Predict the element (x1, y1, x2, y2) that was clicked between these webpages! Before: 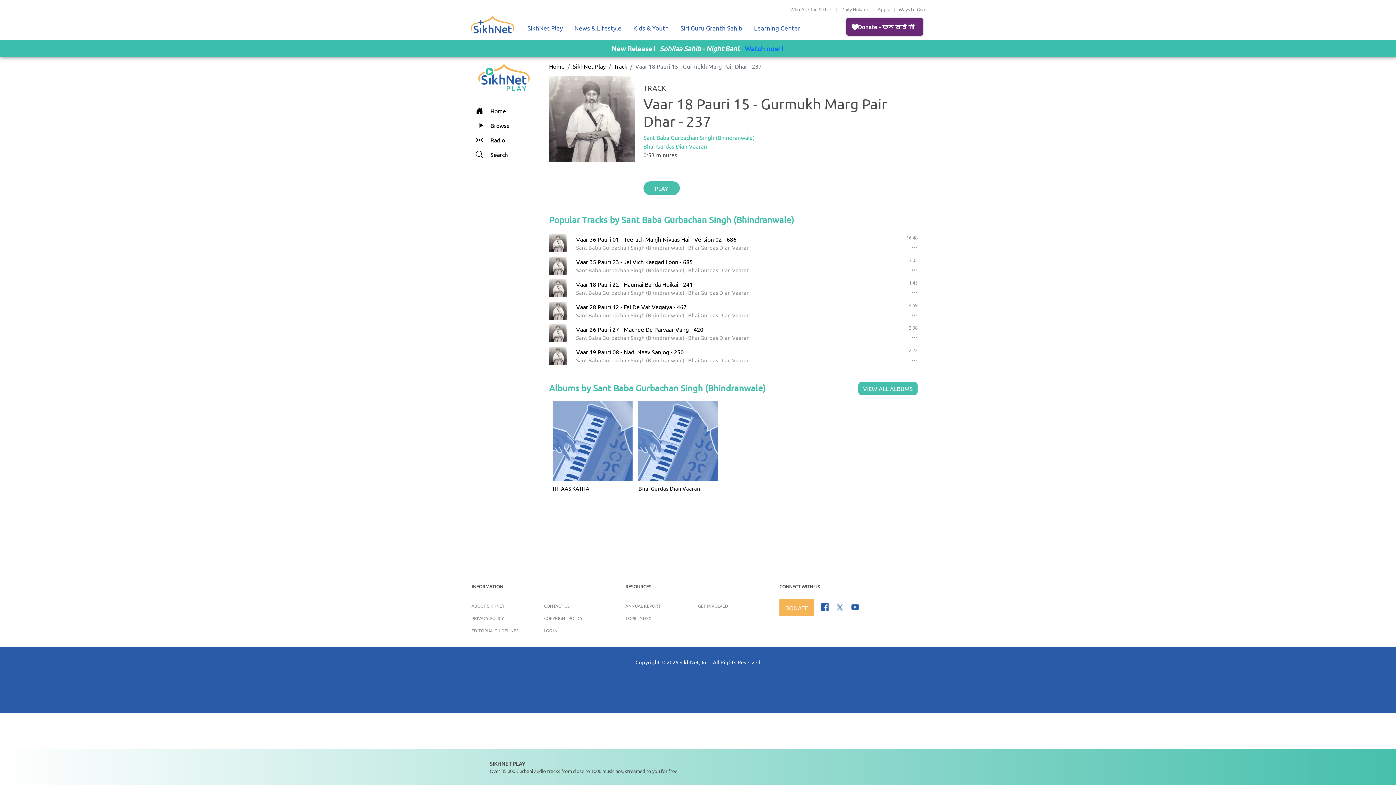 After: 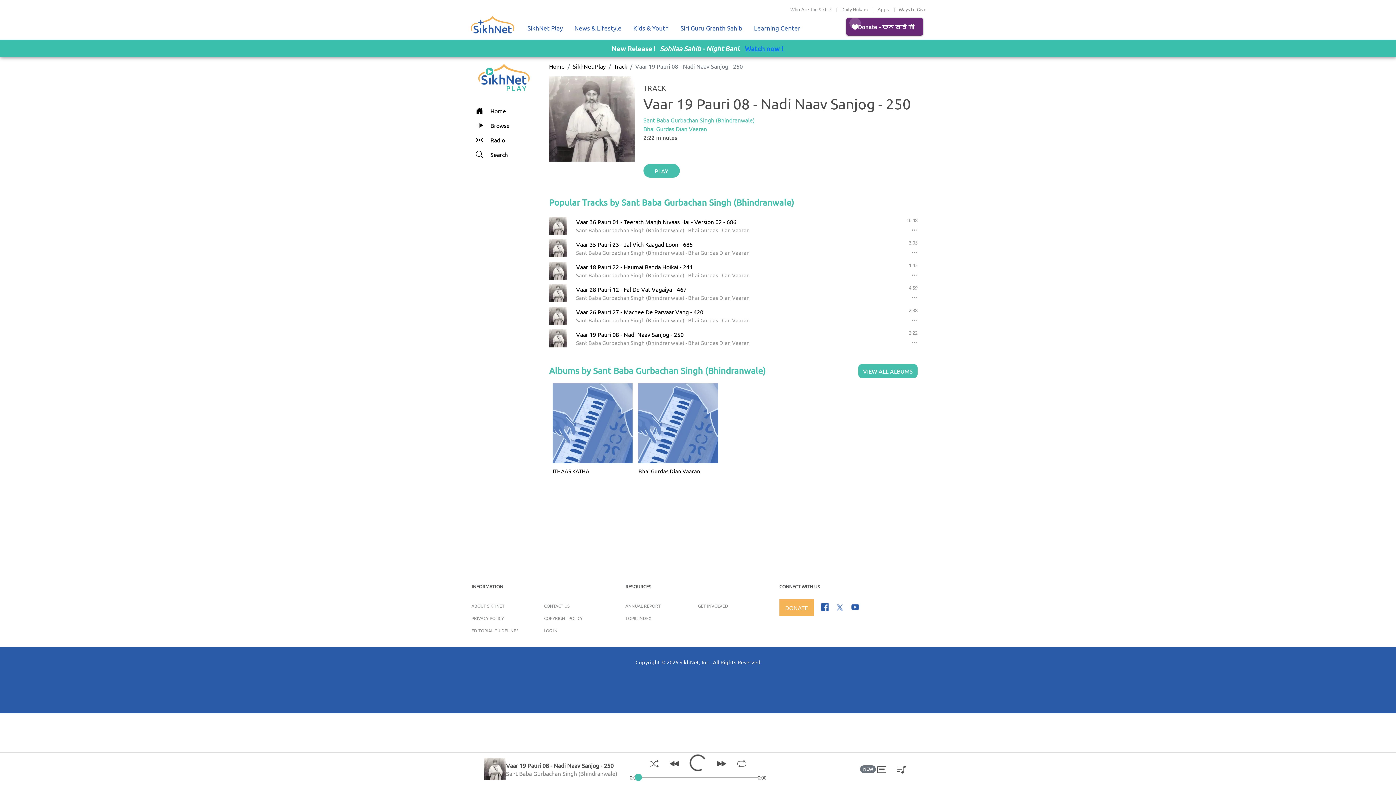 Action: label: Vaar 19 Pauri 08 - Nadi Naav Sanjog - 250 bbox: (576, 348, 683, 355)